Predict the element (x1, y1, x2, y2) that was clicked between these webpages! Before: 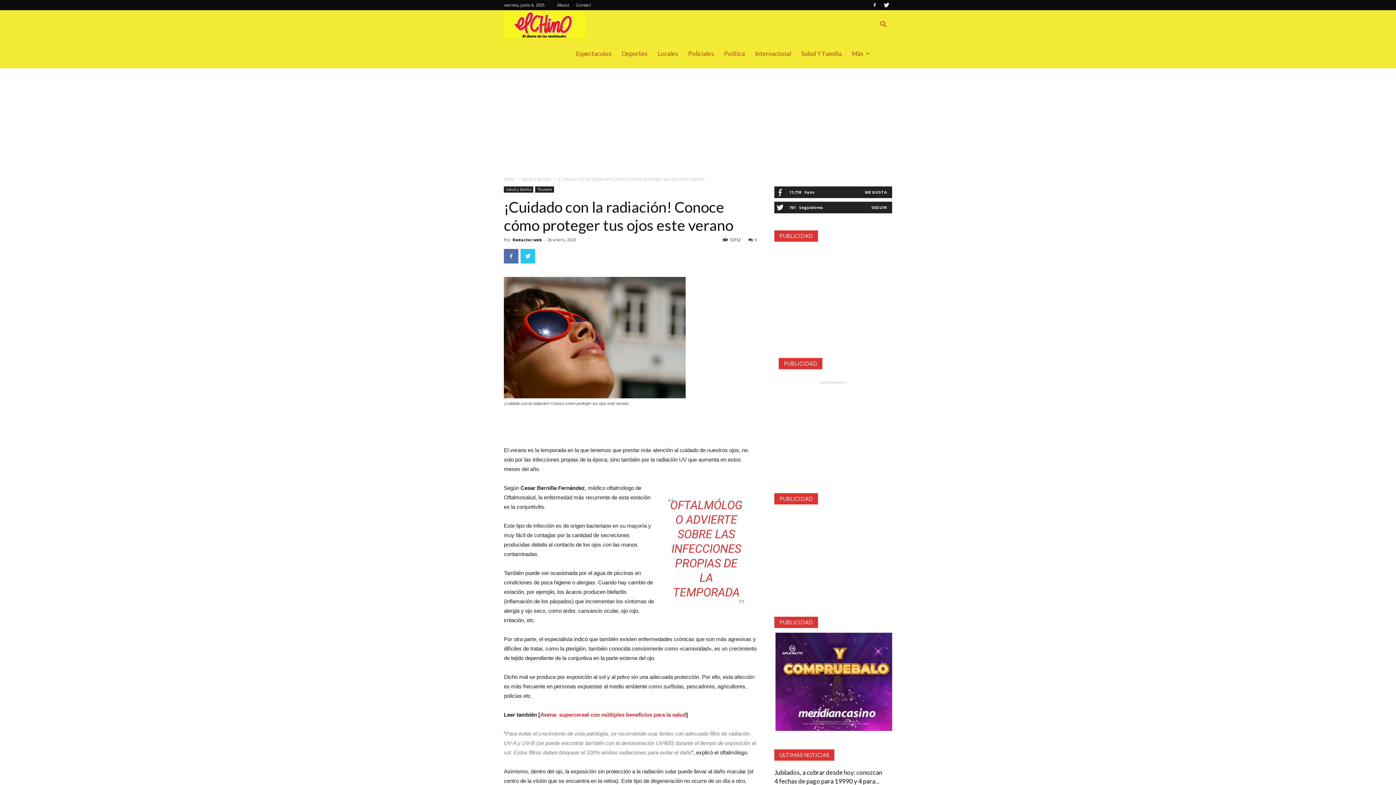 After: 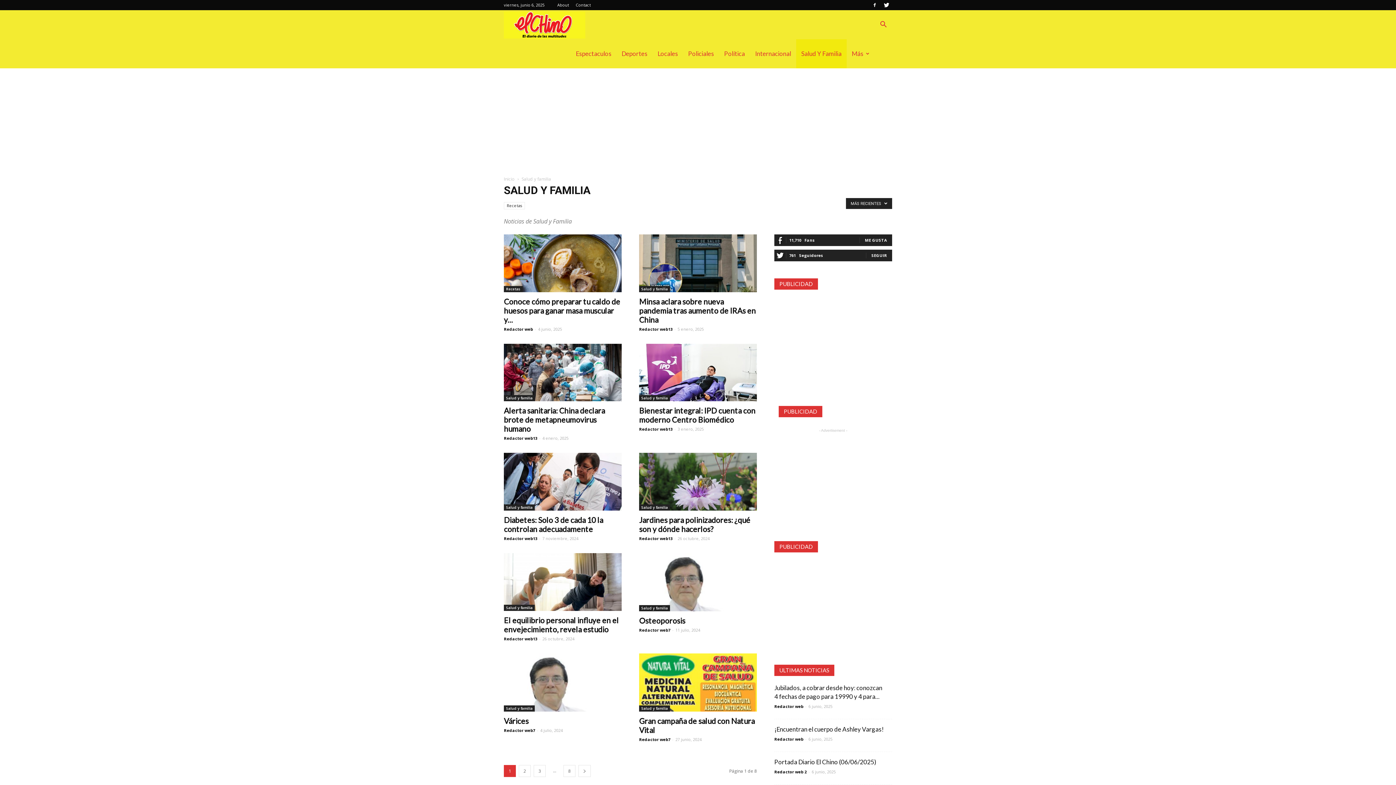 Action: bbox: (796, 39, 846, 68) label: Salud Y Familia